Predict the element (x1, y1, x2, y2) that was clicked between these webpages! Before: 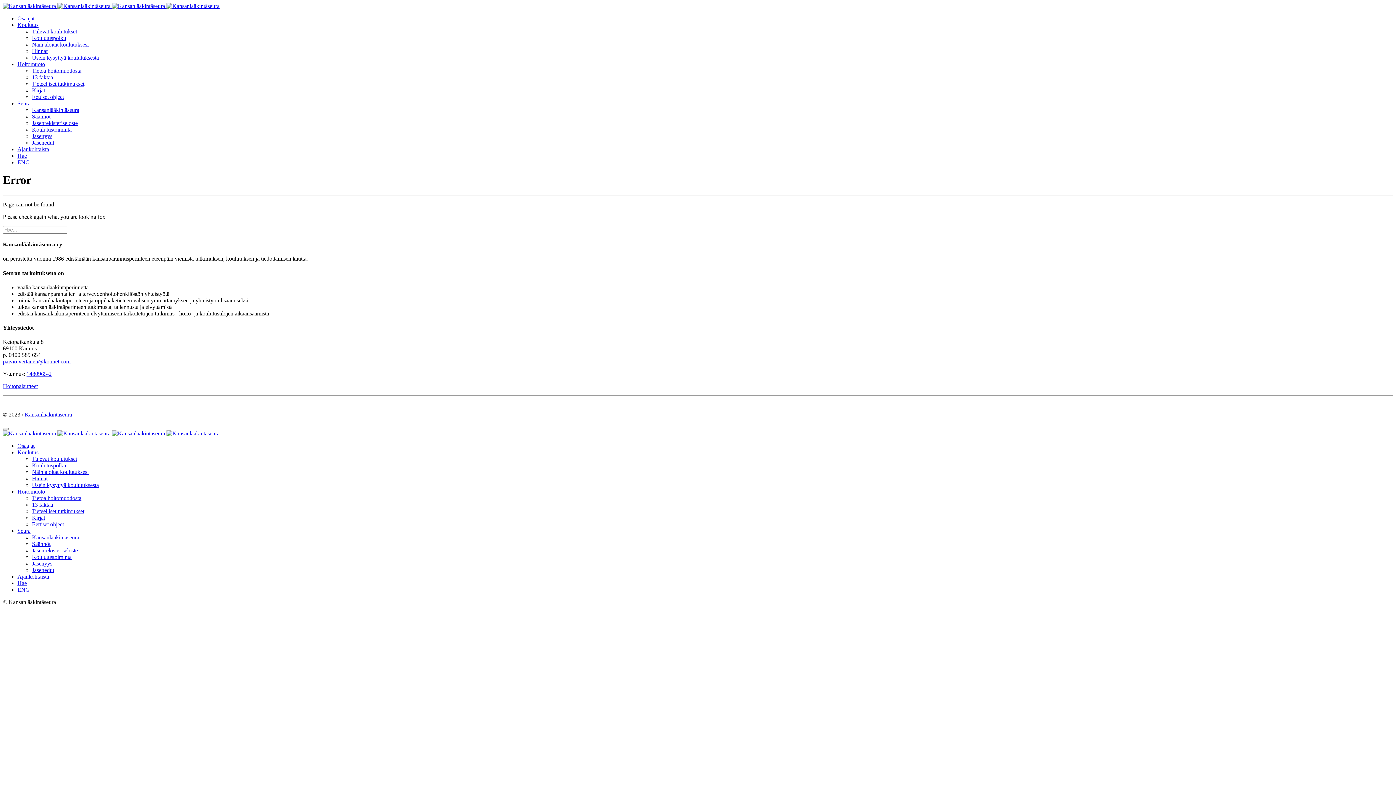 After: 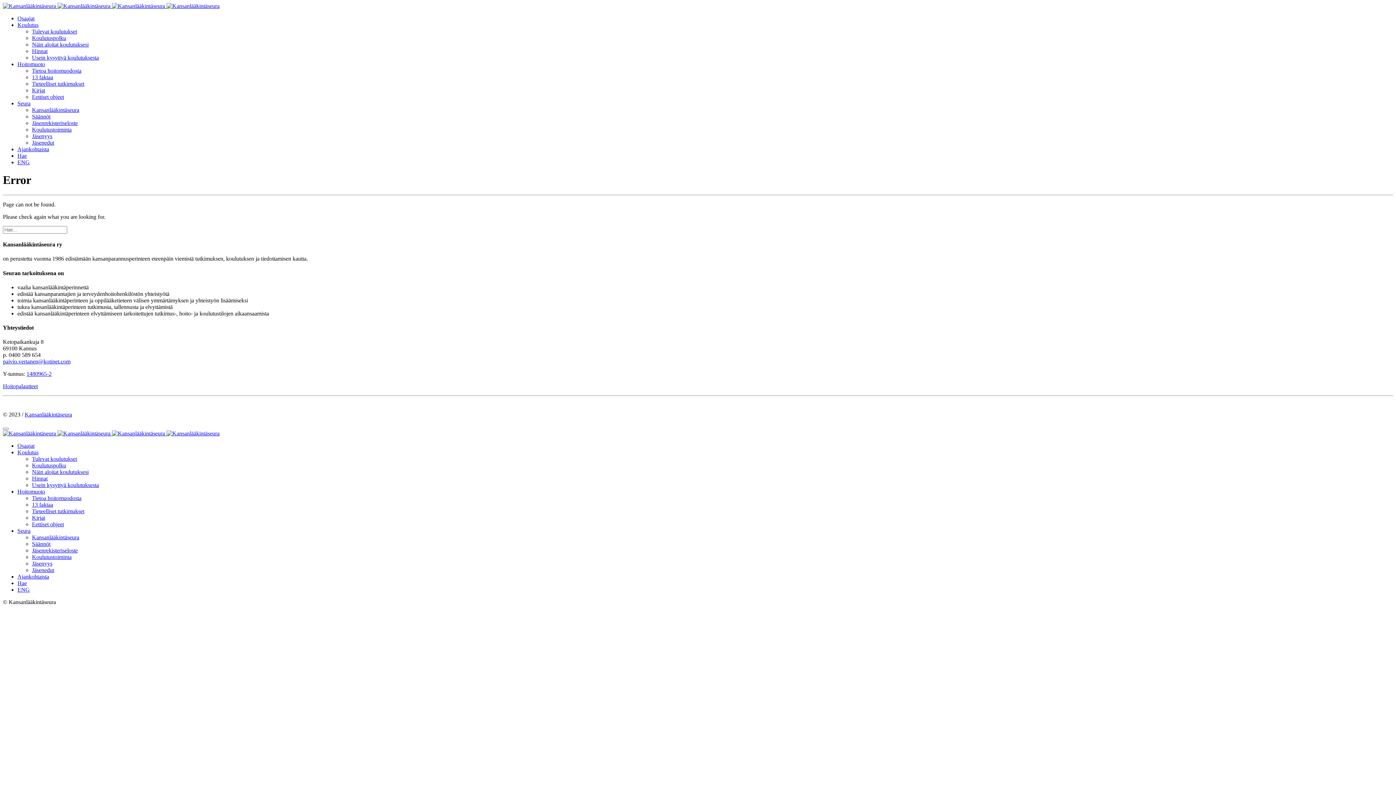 Action: bbox: (2, 358, 70, 364) label: paivio.vertanen@kotinet.com